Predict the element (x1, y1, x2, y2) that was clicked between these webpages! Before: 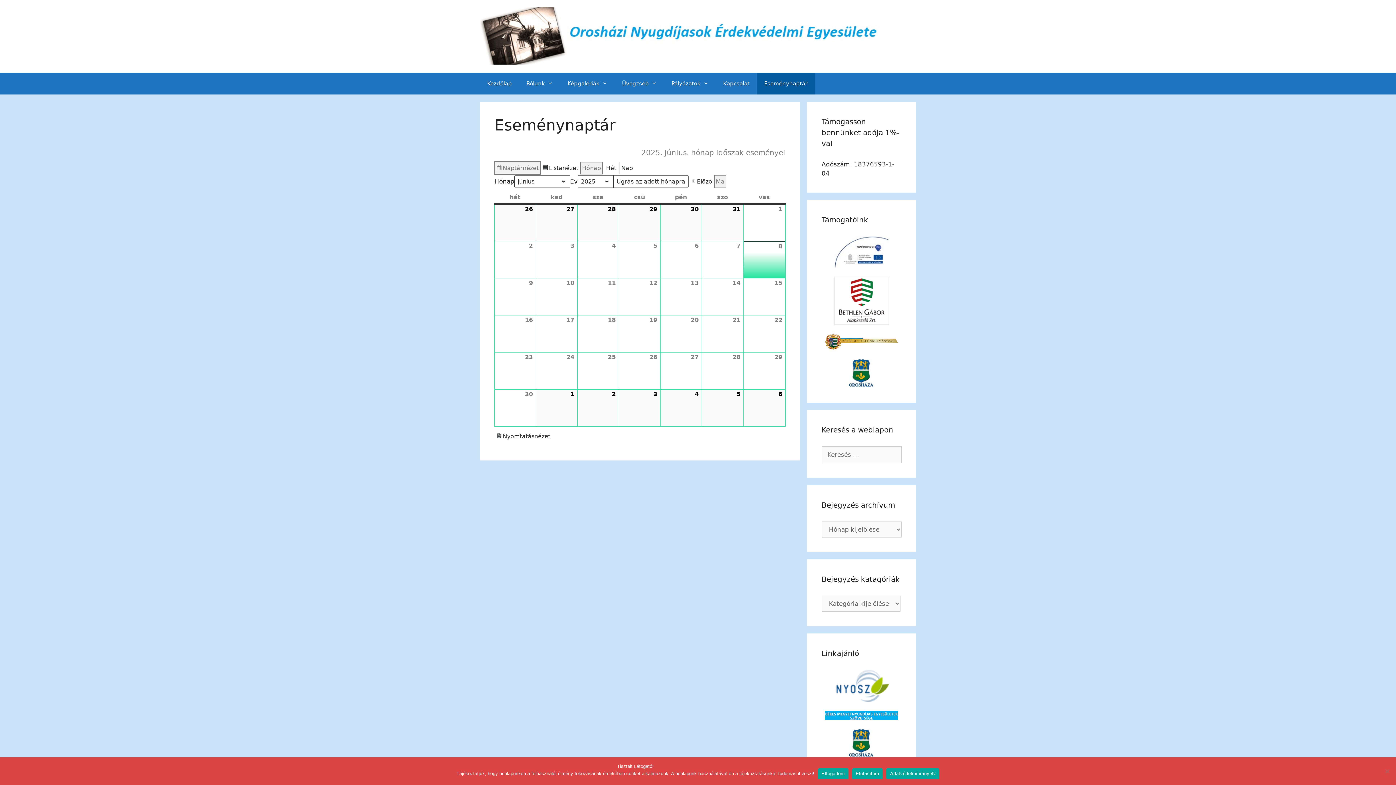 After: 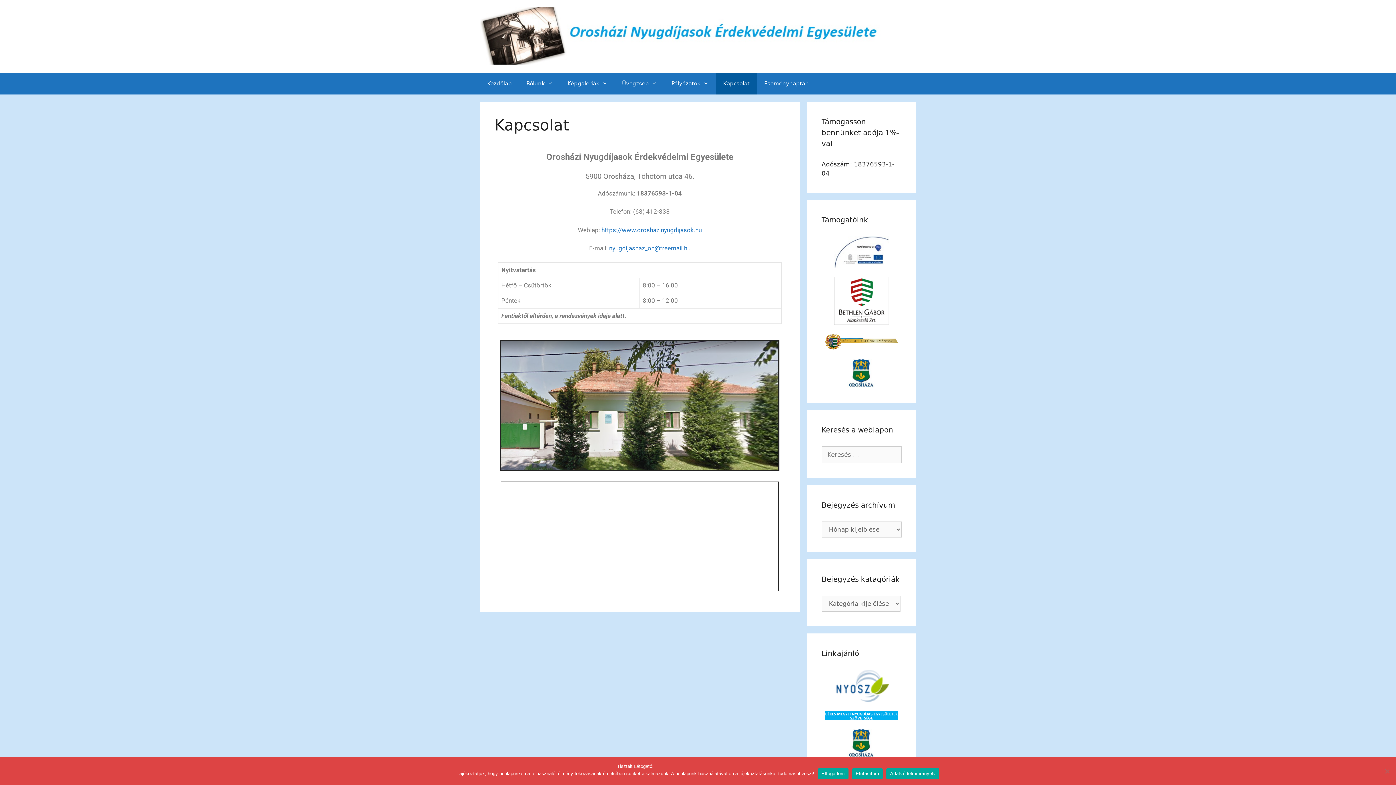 Action: bbox: (716, 72, 757, 94) label: Kapcsolat